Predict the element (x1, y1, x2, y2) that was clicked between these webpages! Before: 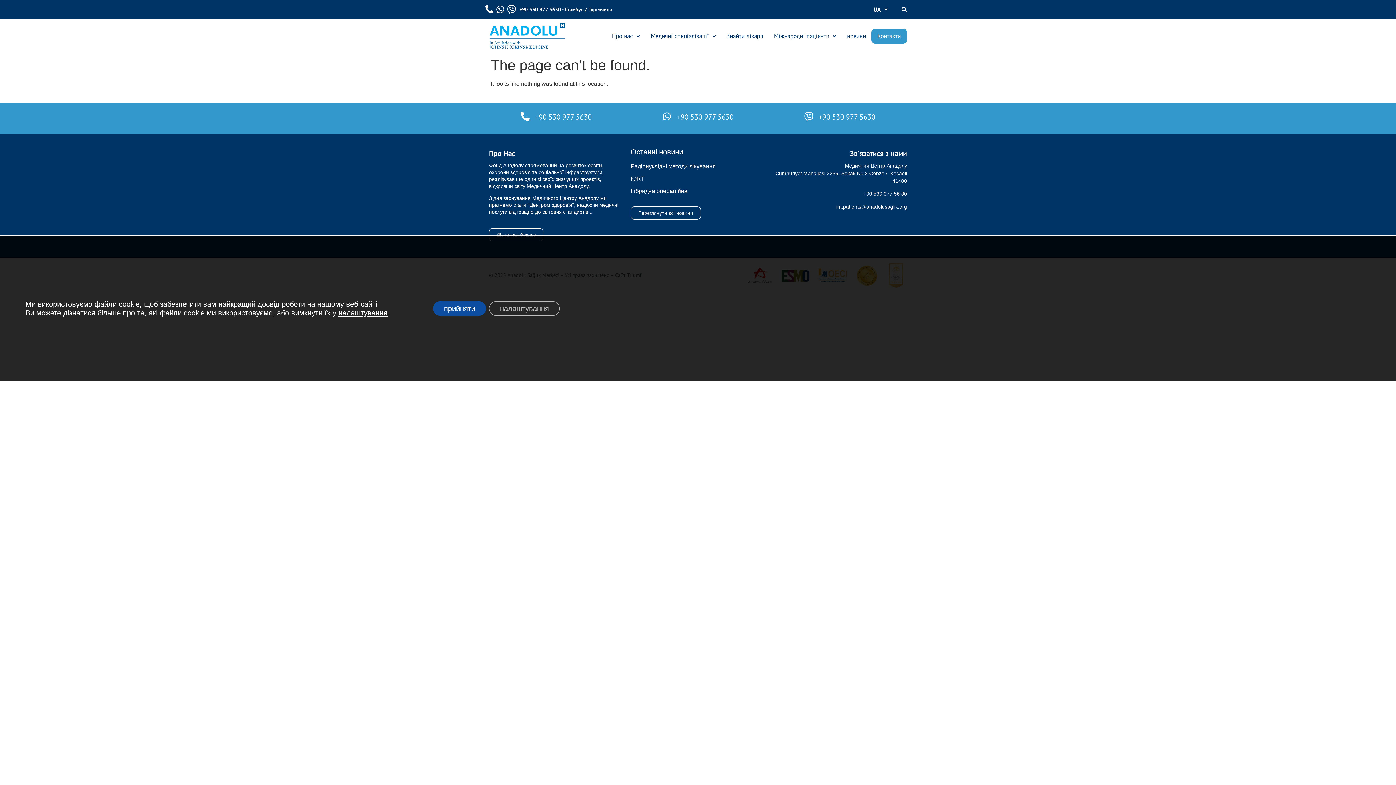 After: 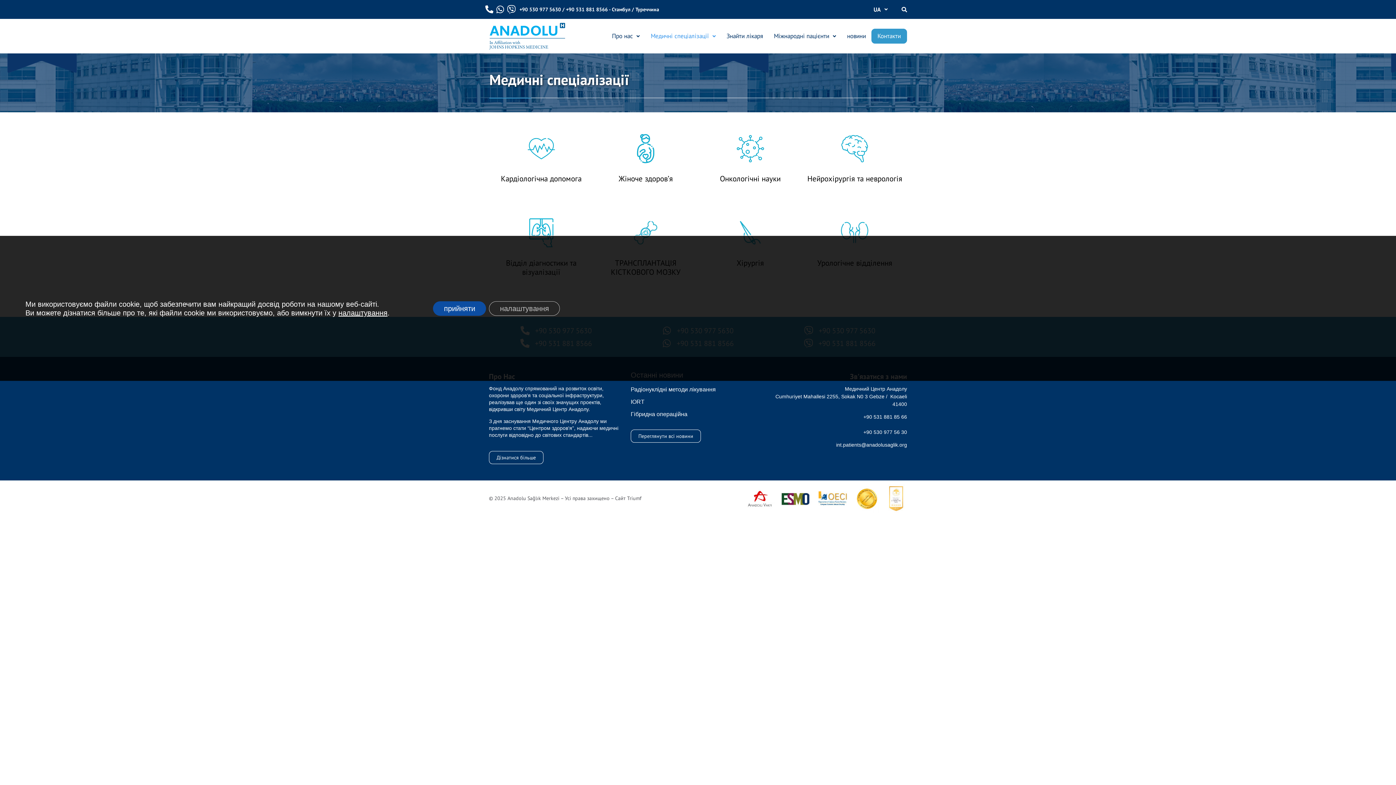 Action: label: Медичні спеціалізації bbox: (645, 27, 721, 44)